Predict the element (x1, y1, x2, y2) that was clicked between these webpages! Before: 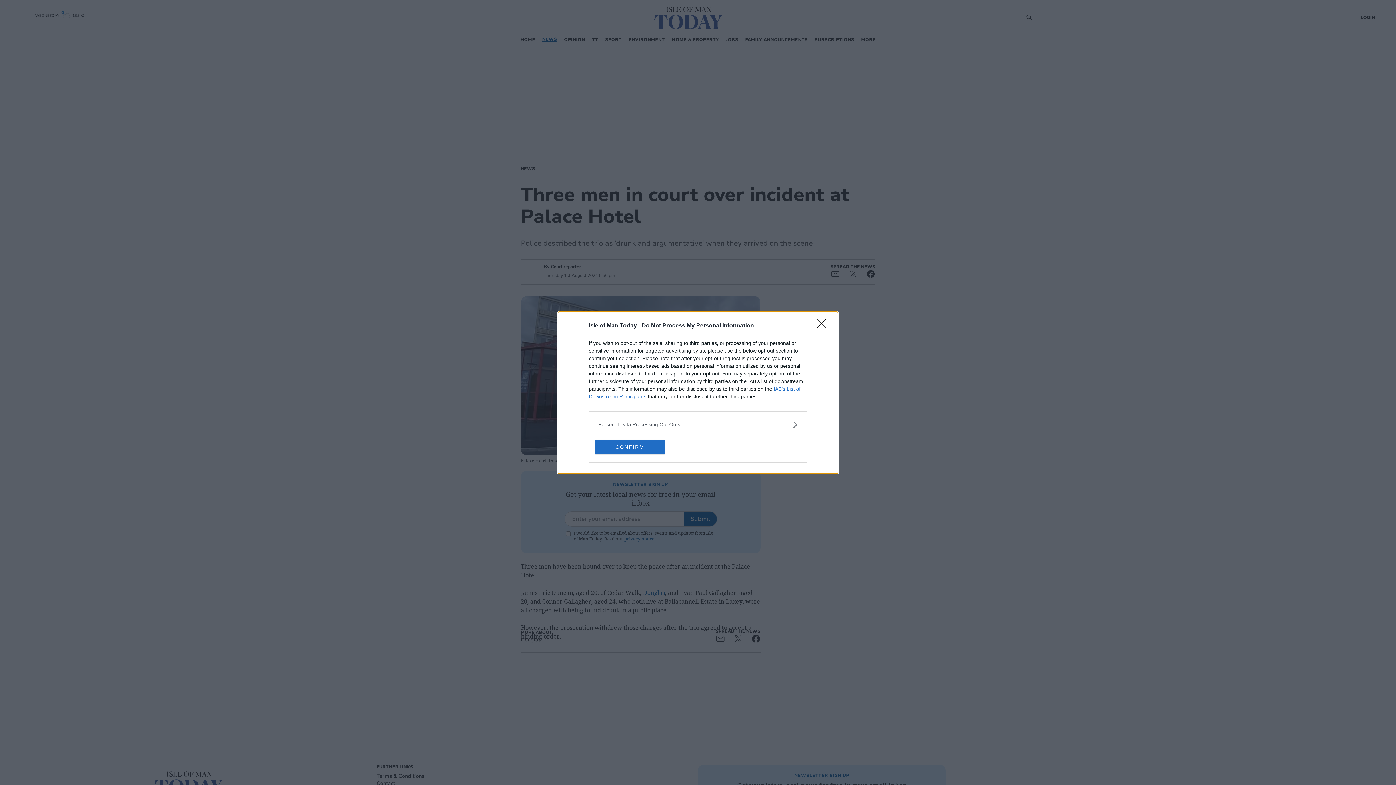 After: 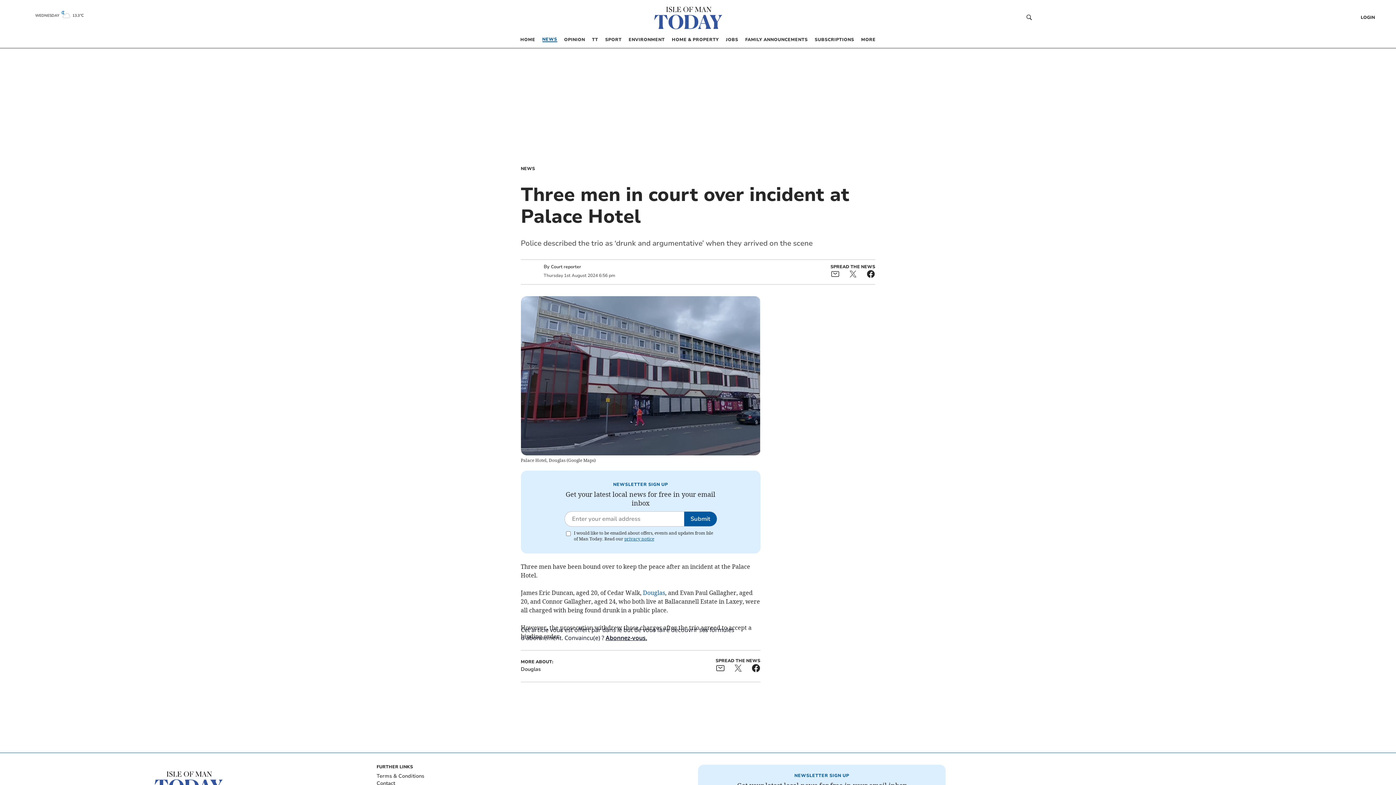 Action: bbox: (595, 439, 664, 454) label: CONFIRM